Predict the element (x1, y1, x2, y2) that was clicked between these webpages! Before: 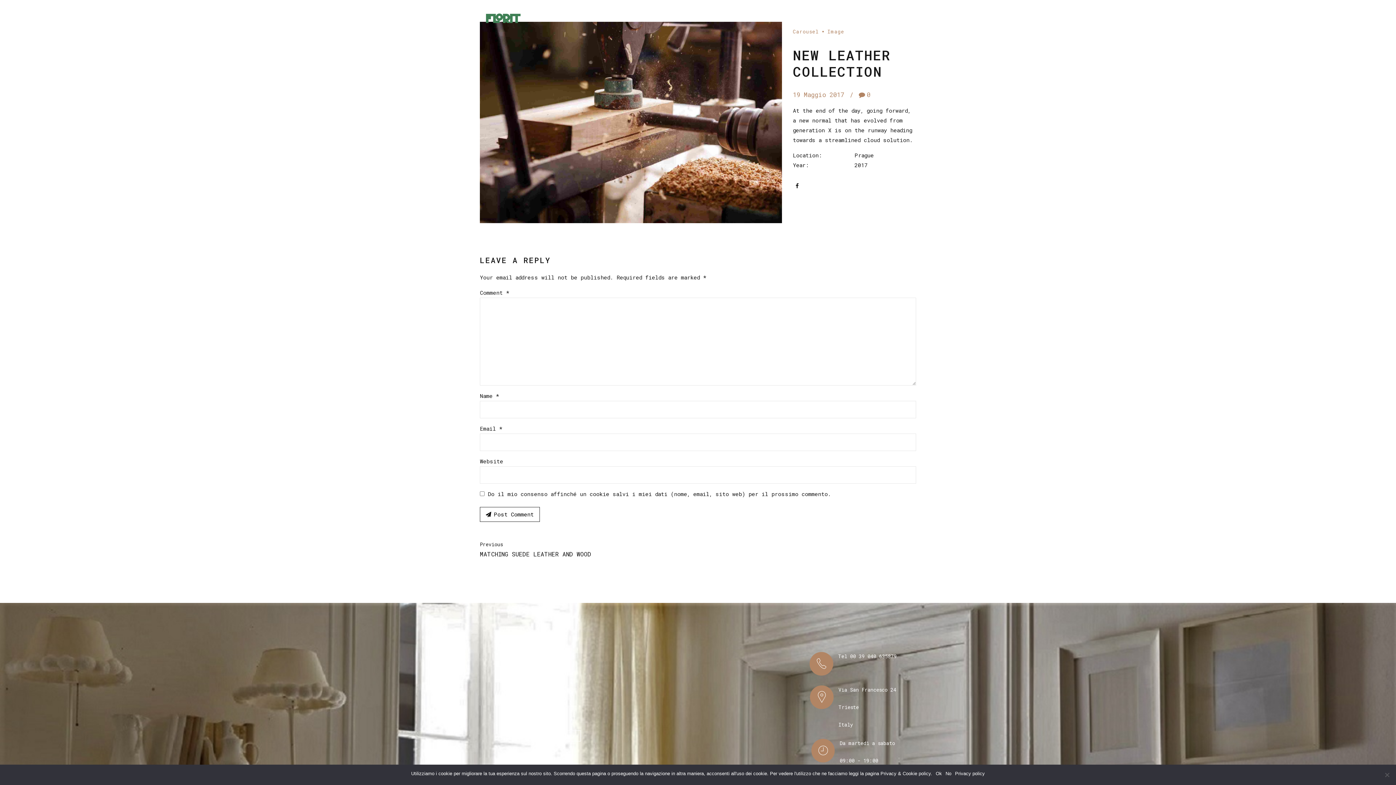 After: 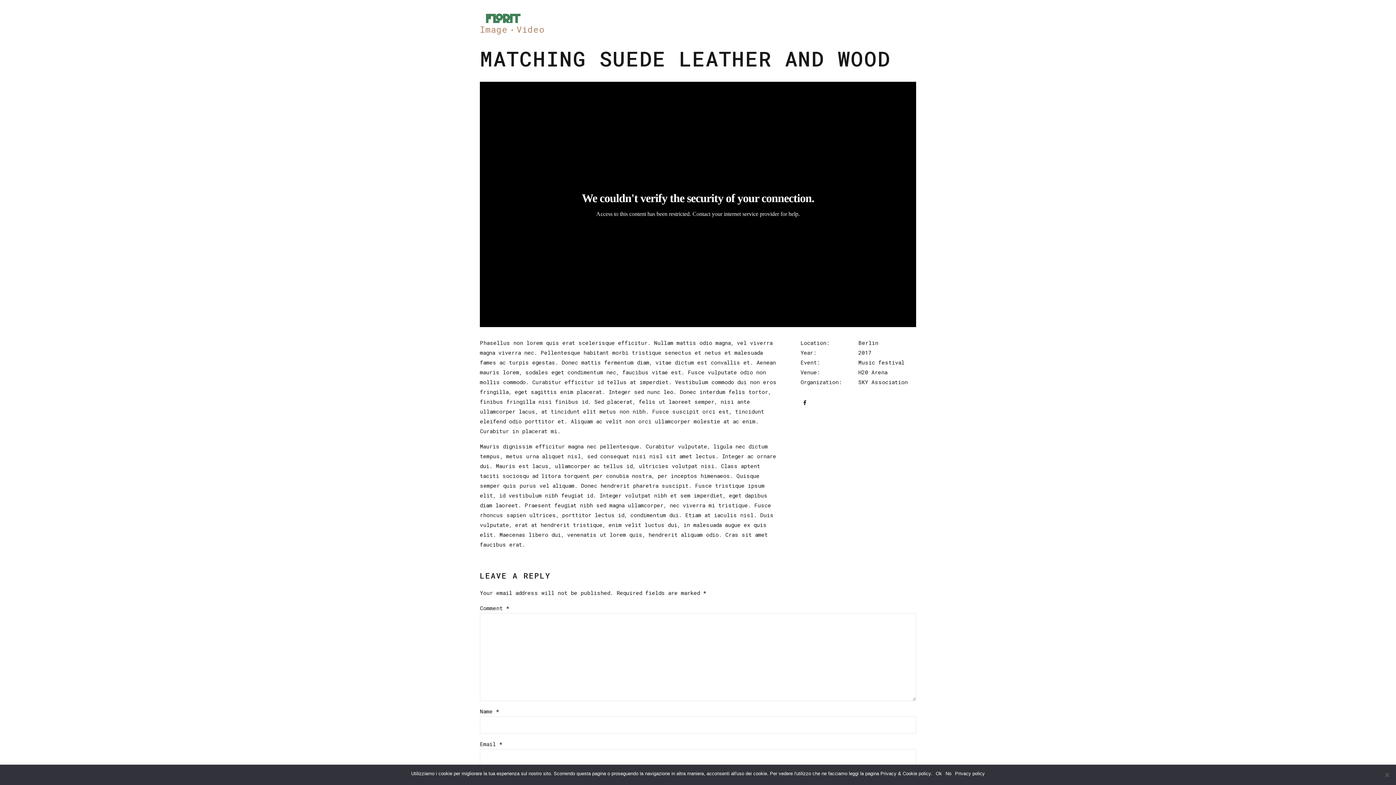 Action: label: Previous
MATCHING SUEDE LEATHER AND WOOD bbox: (480, 540, 698, 559)